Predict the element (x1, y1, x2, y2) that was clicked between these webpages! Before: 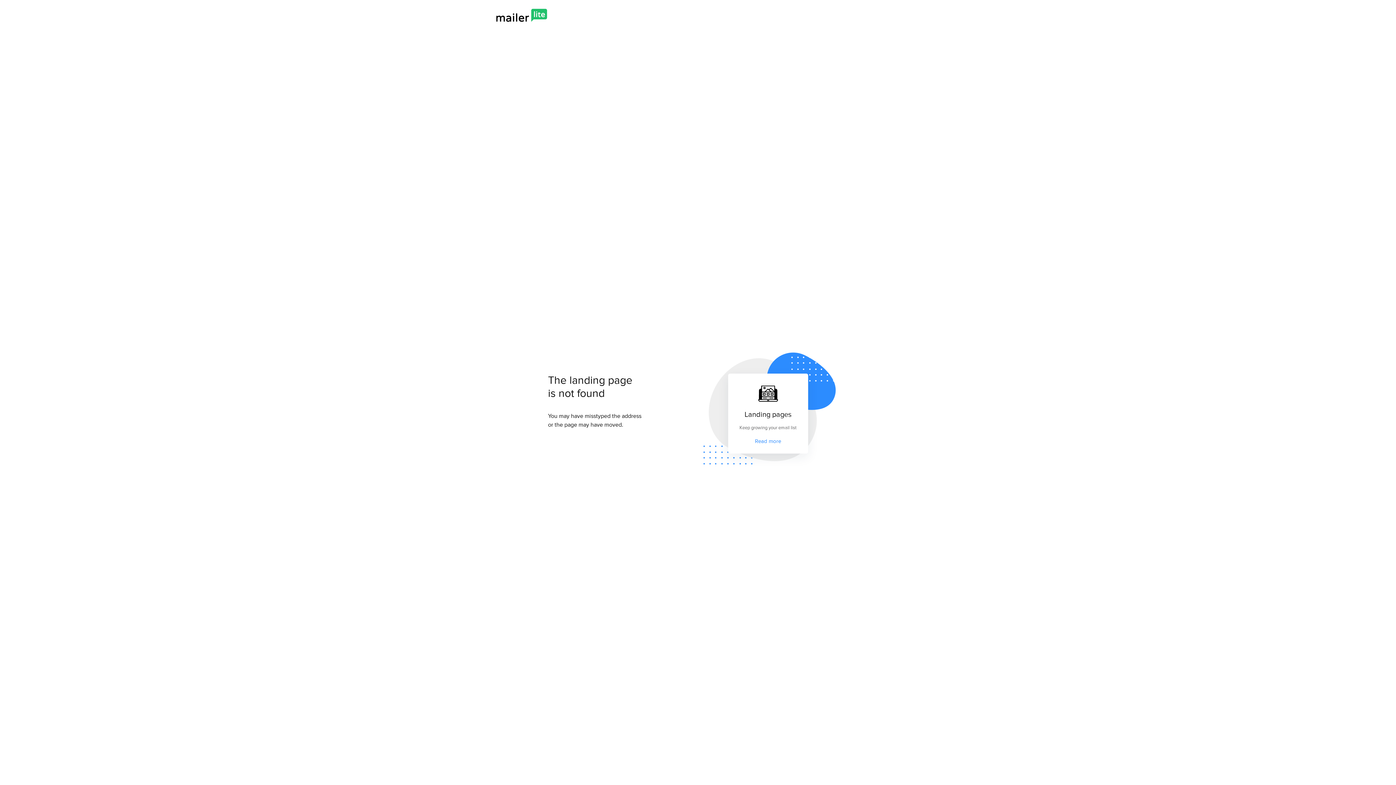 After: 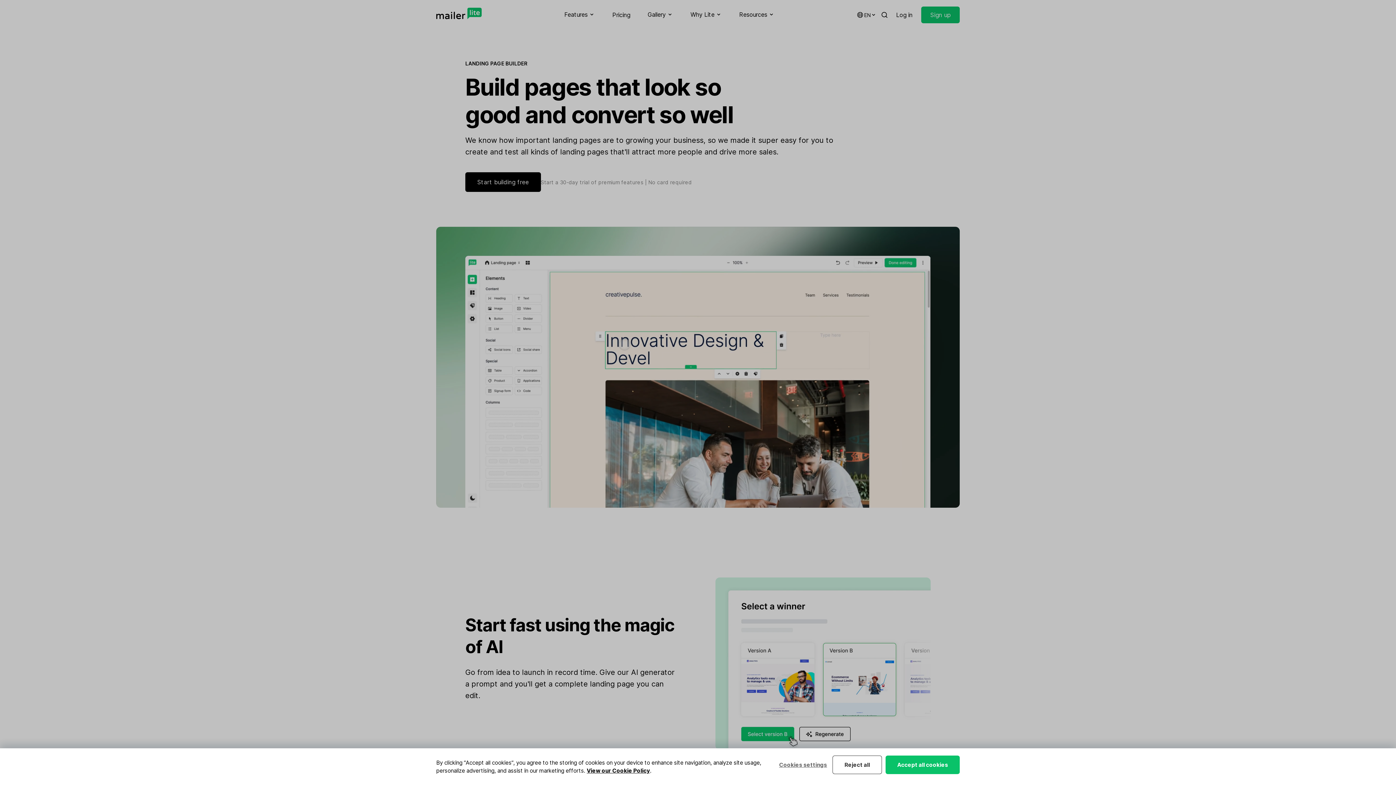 Action: label: Read more bbox: (755, 437, 781, 445)